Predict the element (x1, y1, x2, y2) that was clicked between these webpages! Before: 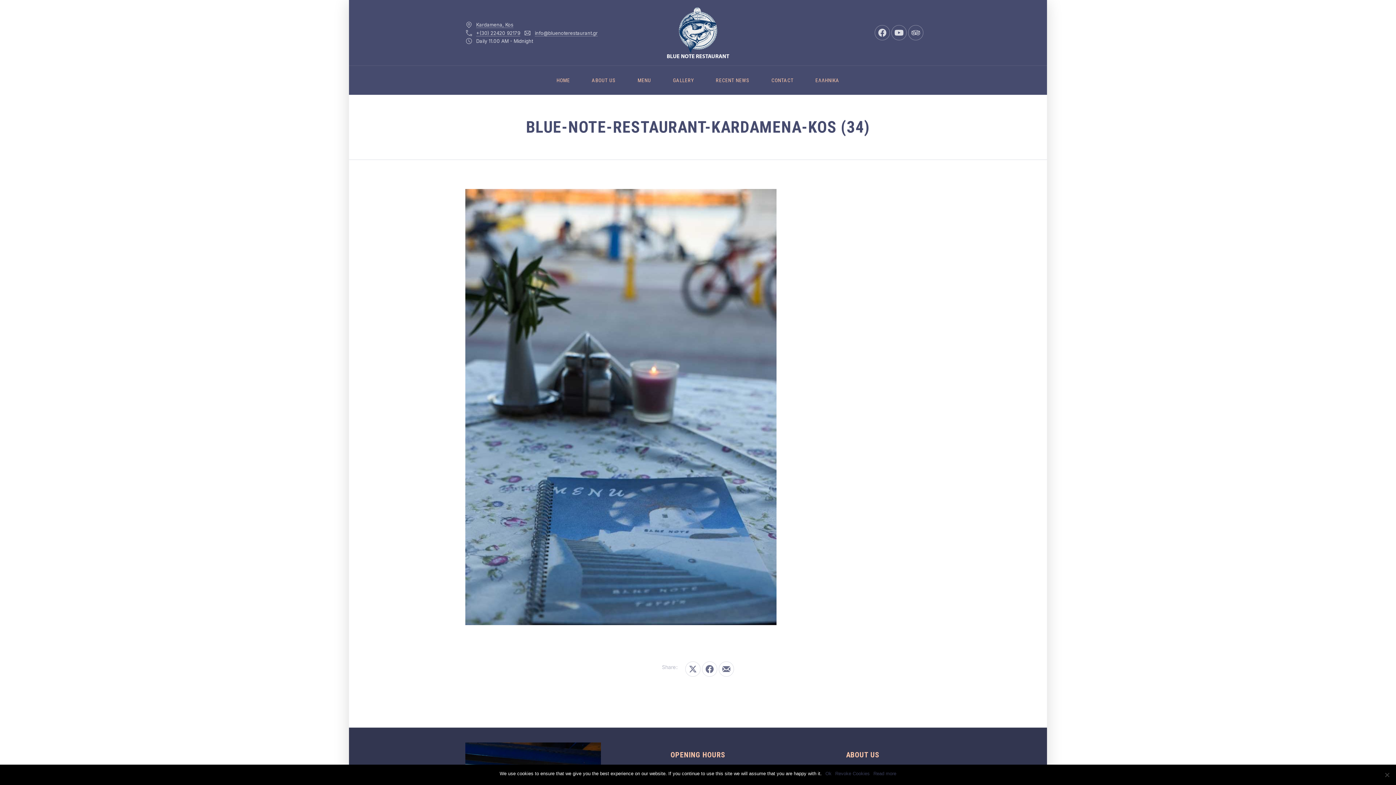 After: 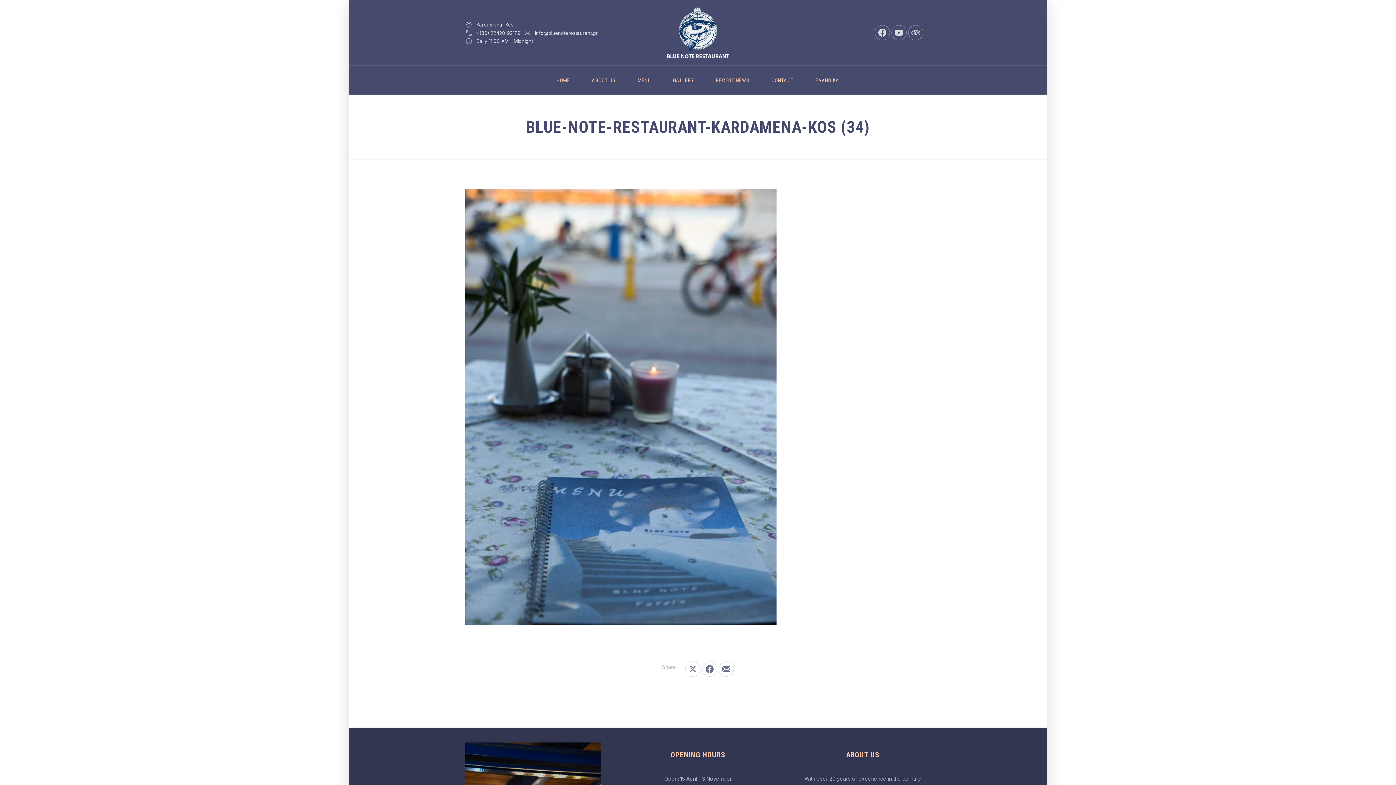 Action: bbox: (825, 770, 831, 777) label: Ok